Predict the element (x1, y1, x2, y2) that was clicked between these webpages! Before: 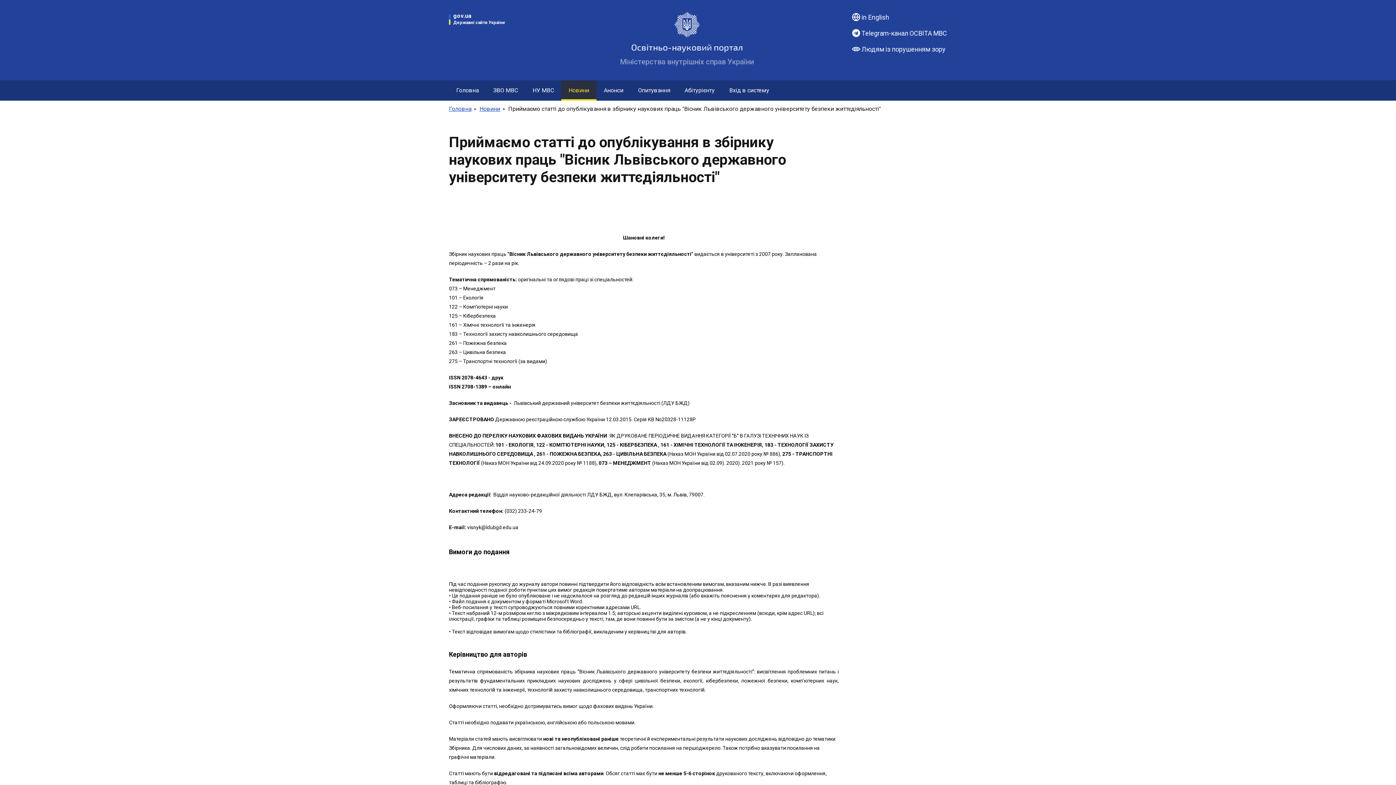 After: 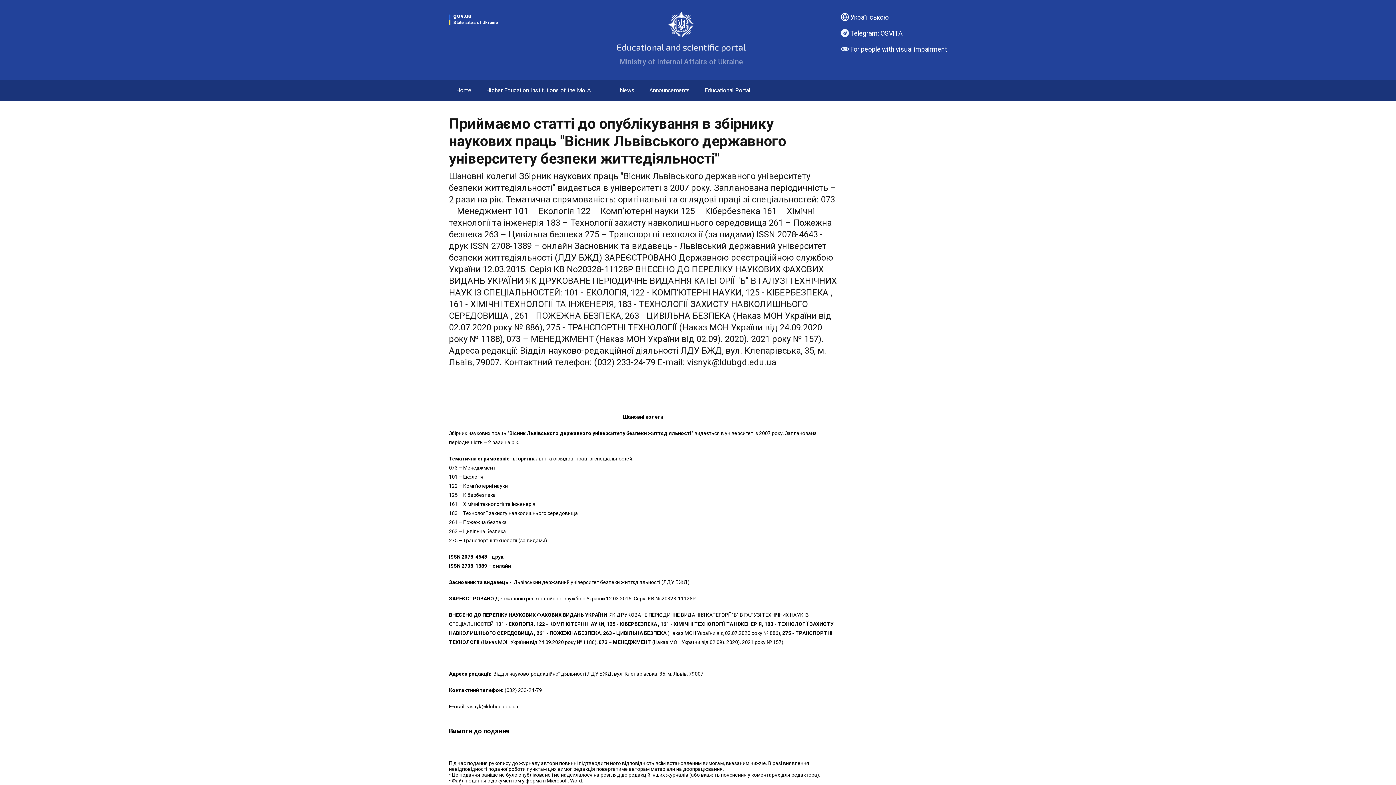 Action: label: in English bbox: (850, 11, 947, 22)